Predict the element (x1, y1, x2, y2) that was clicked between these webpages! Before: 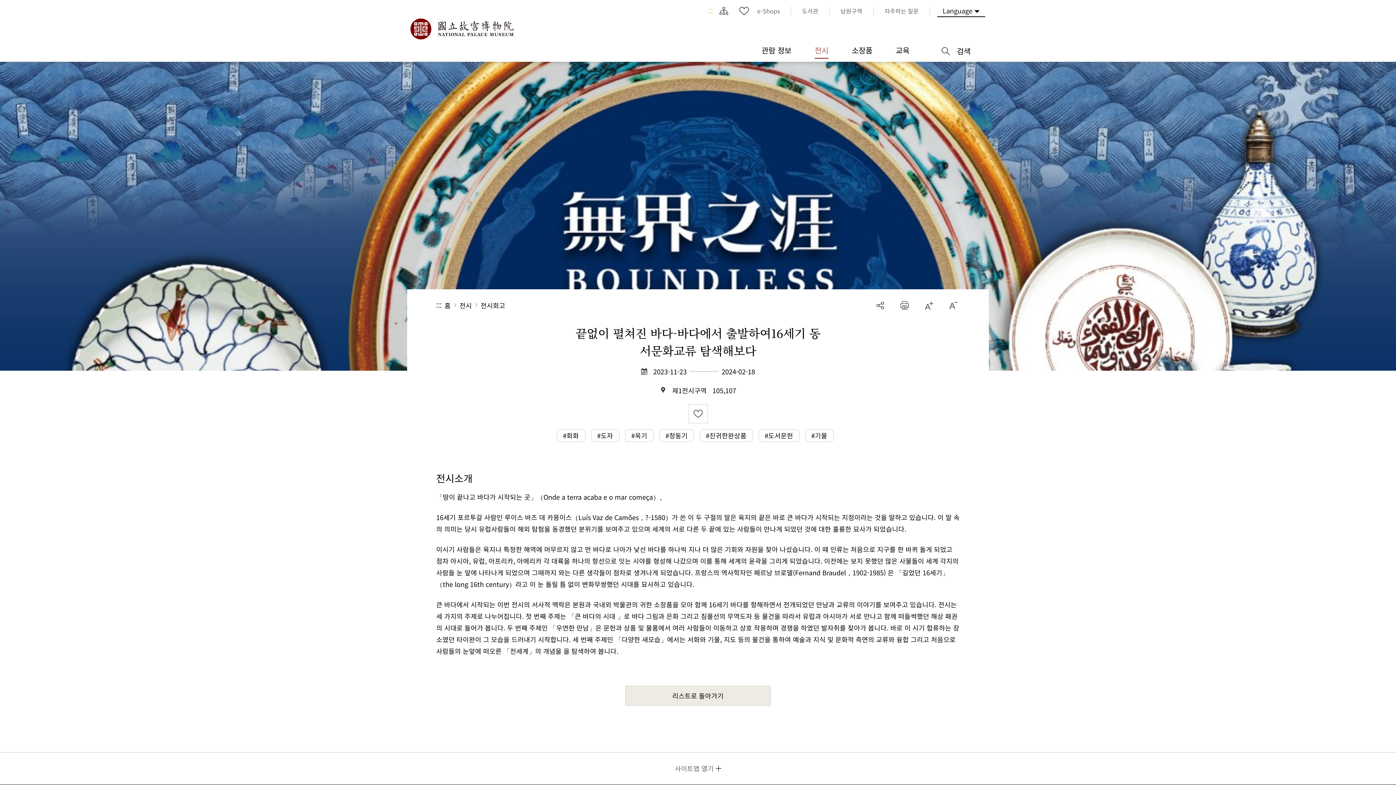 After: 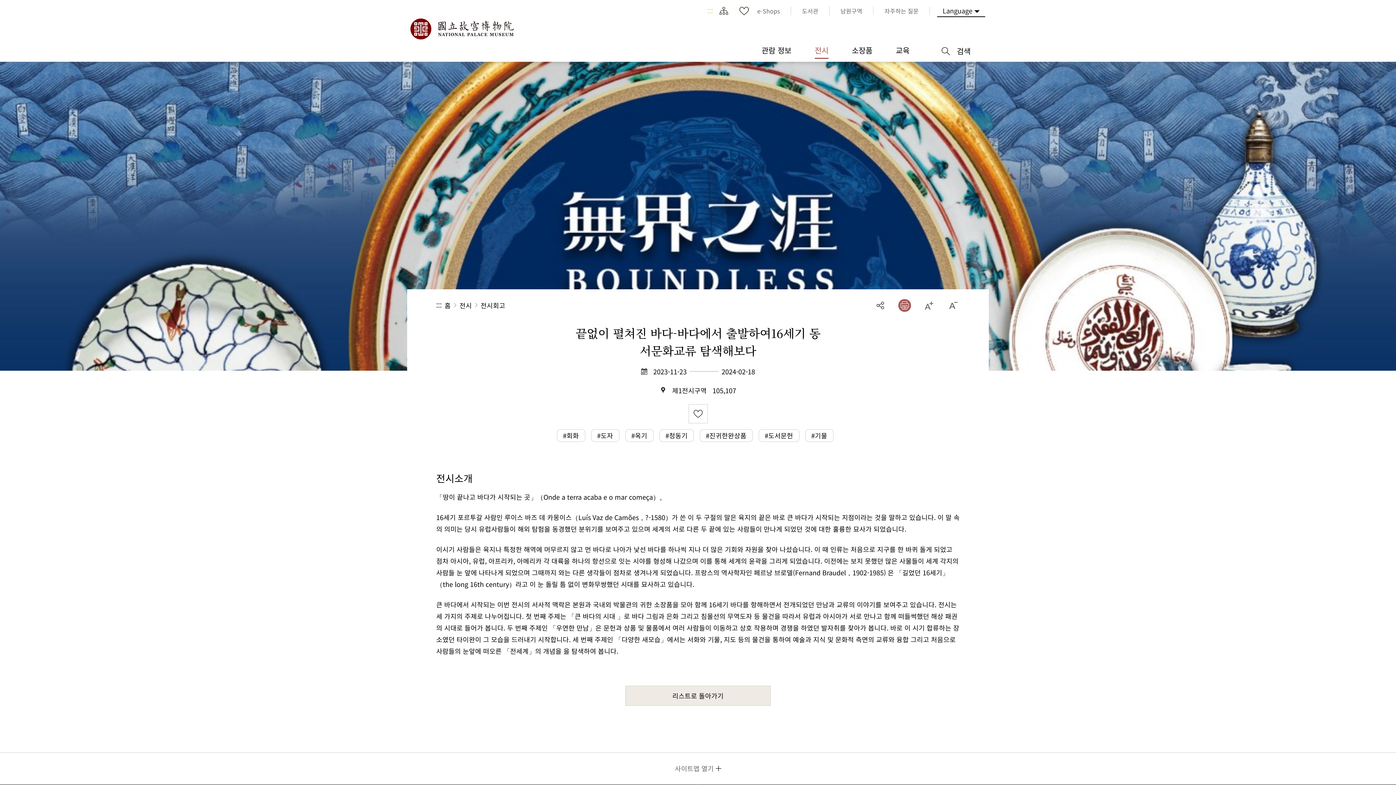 Action: bbox: (898, 299, 911, 311)